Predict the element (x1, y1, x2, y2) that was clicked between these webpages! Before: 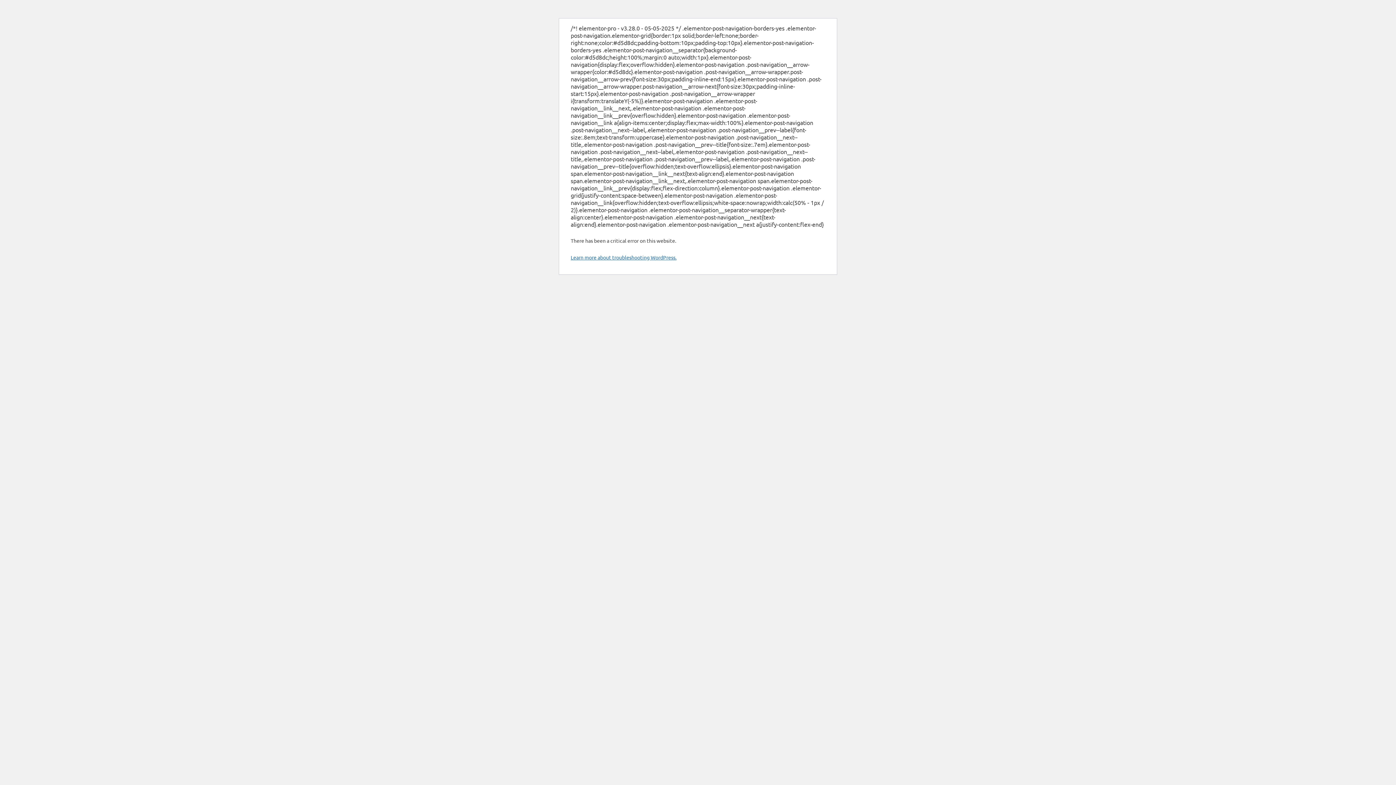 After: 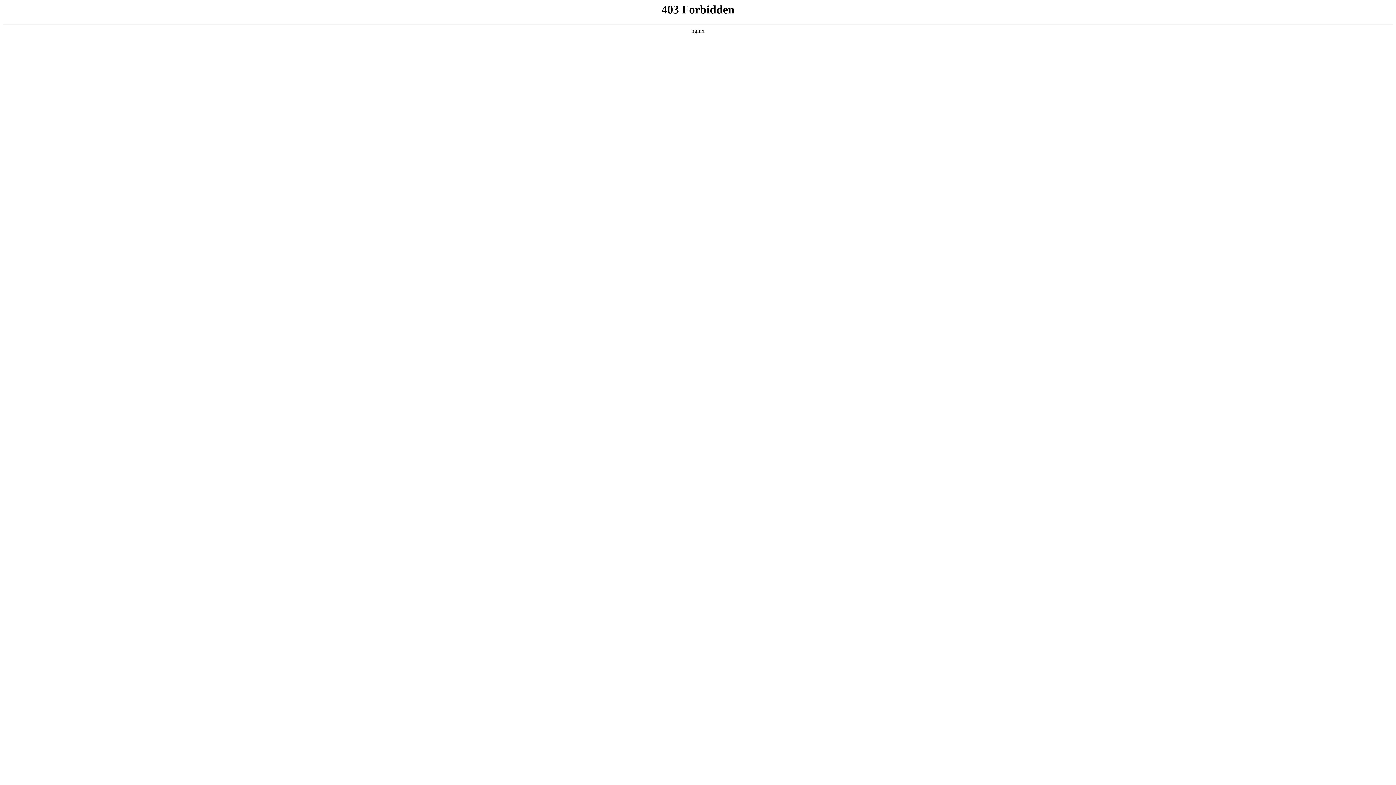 Action: bbox: (570, 254, 676, 260) label: Learn more about troubleshooting WordPress.